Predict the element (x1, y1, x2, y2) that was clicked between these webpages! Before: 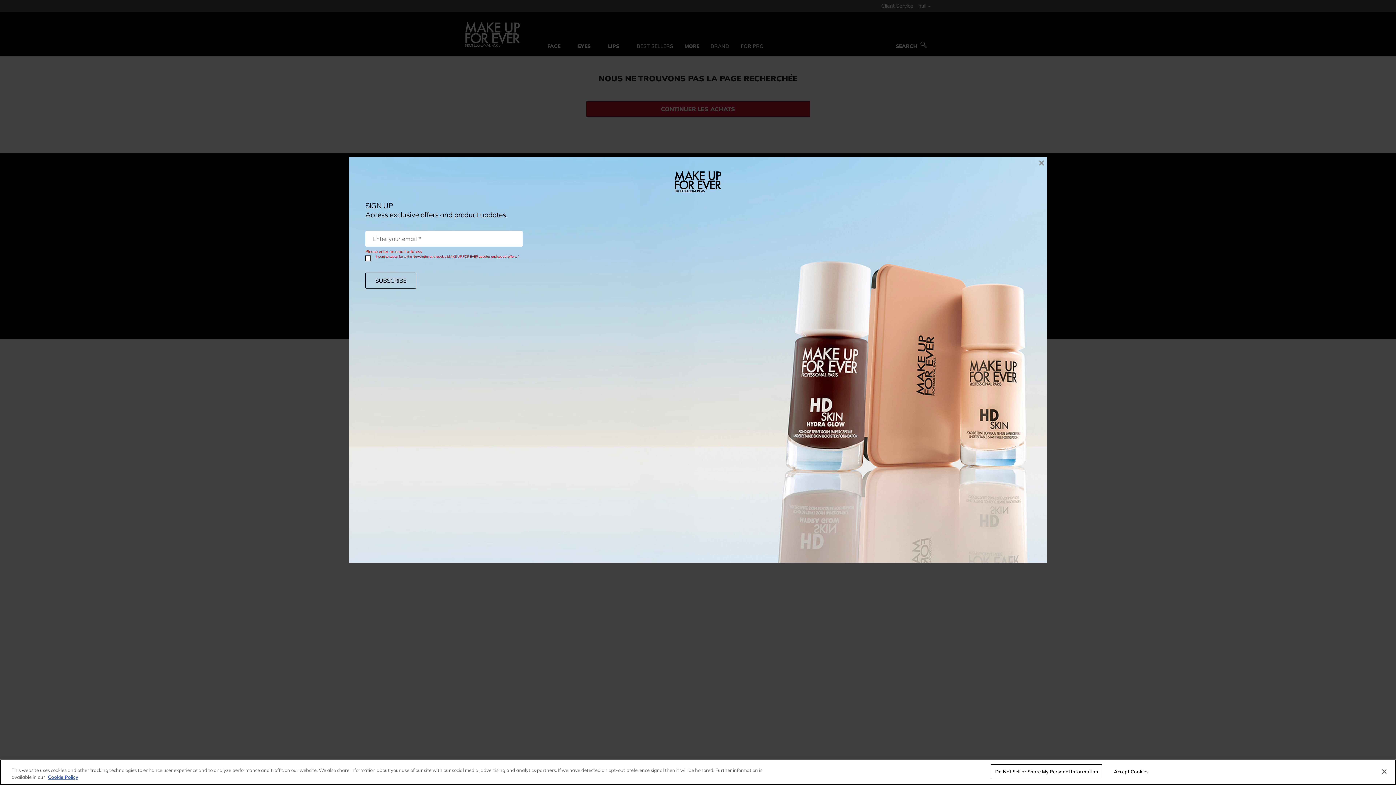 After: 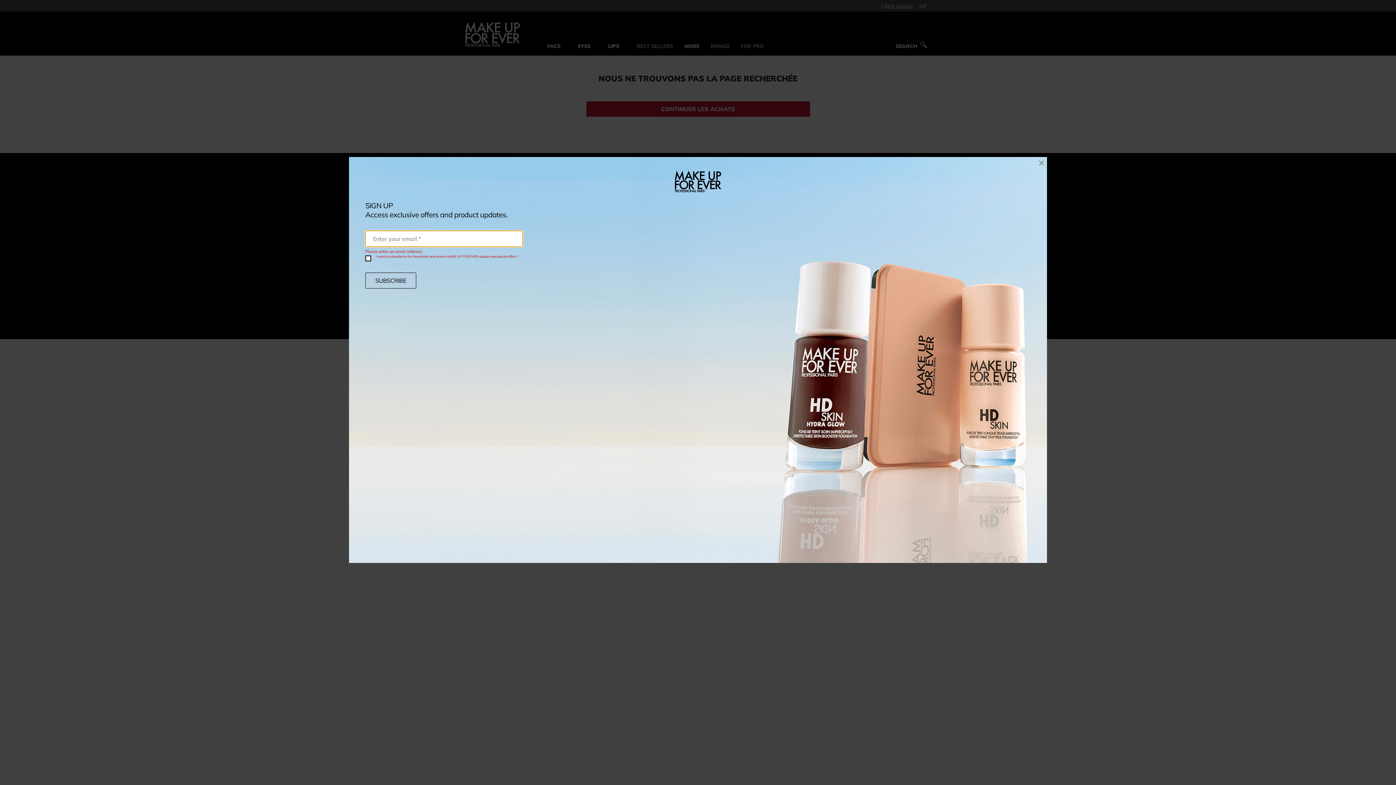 Action: label: Accept Cookies bbox: (1108, 764, 1154, 779)